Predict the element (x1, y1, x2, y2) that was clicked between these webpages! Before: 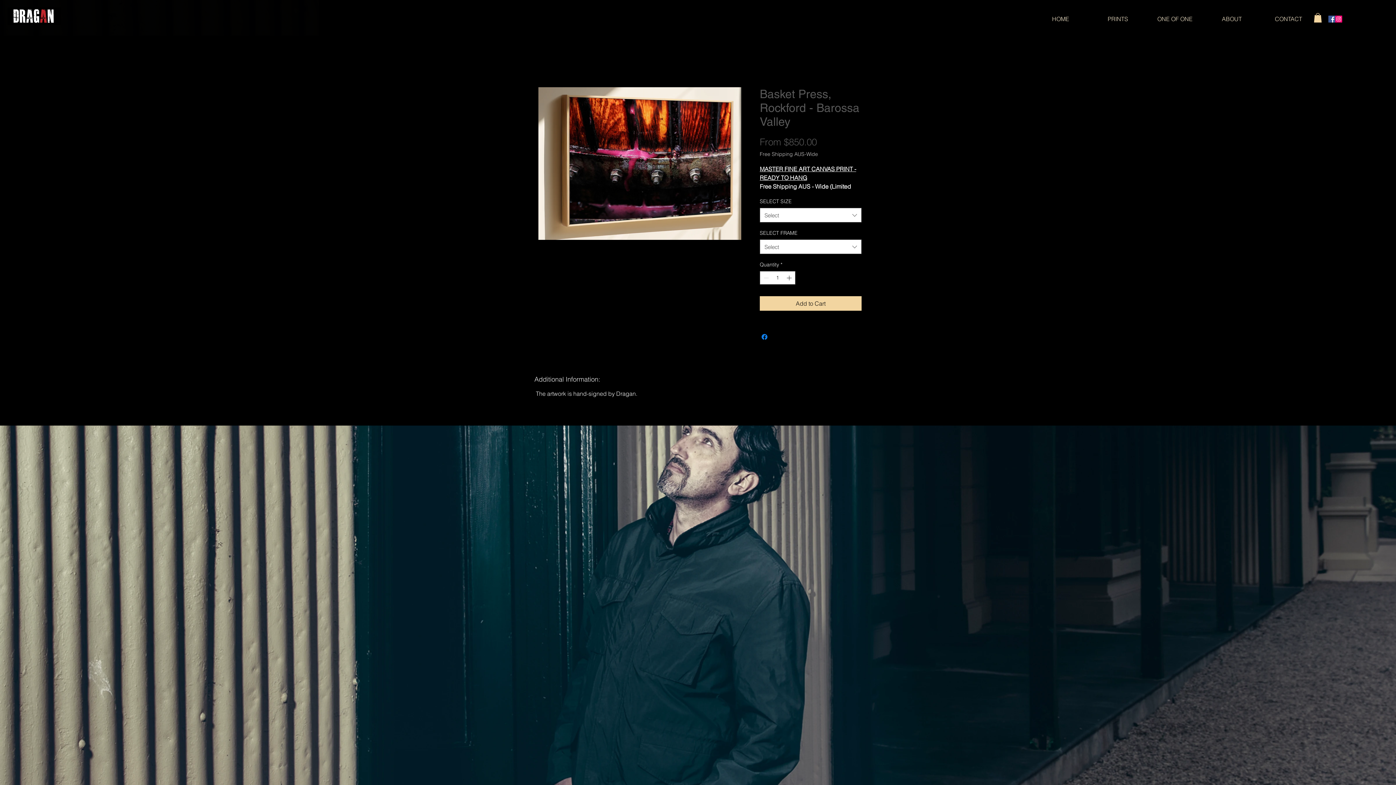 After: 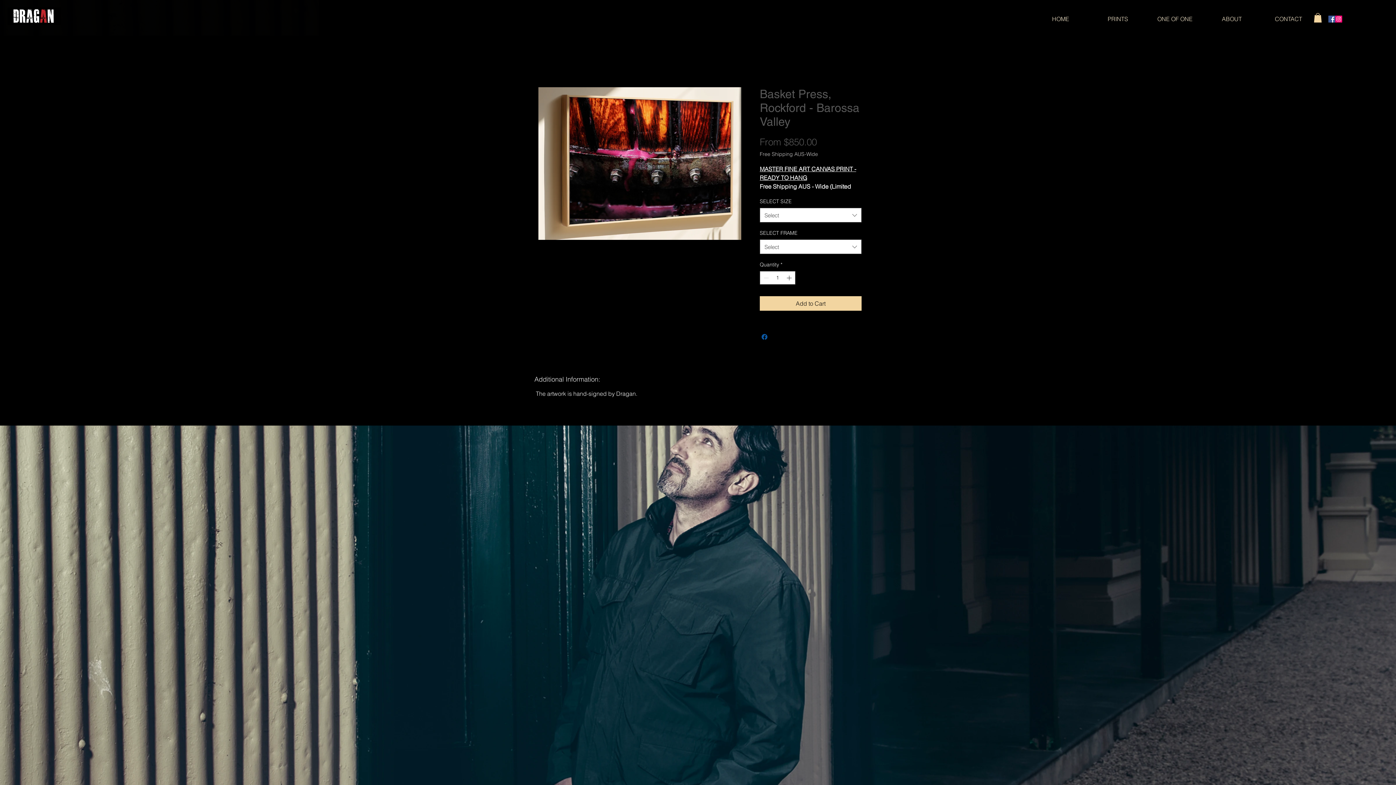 Action: label: Share on Facebook bbox: (760, 332, 769, 341)